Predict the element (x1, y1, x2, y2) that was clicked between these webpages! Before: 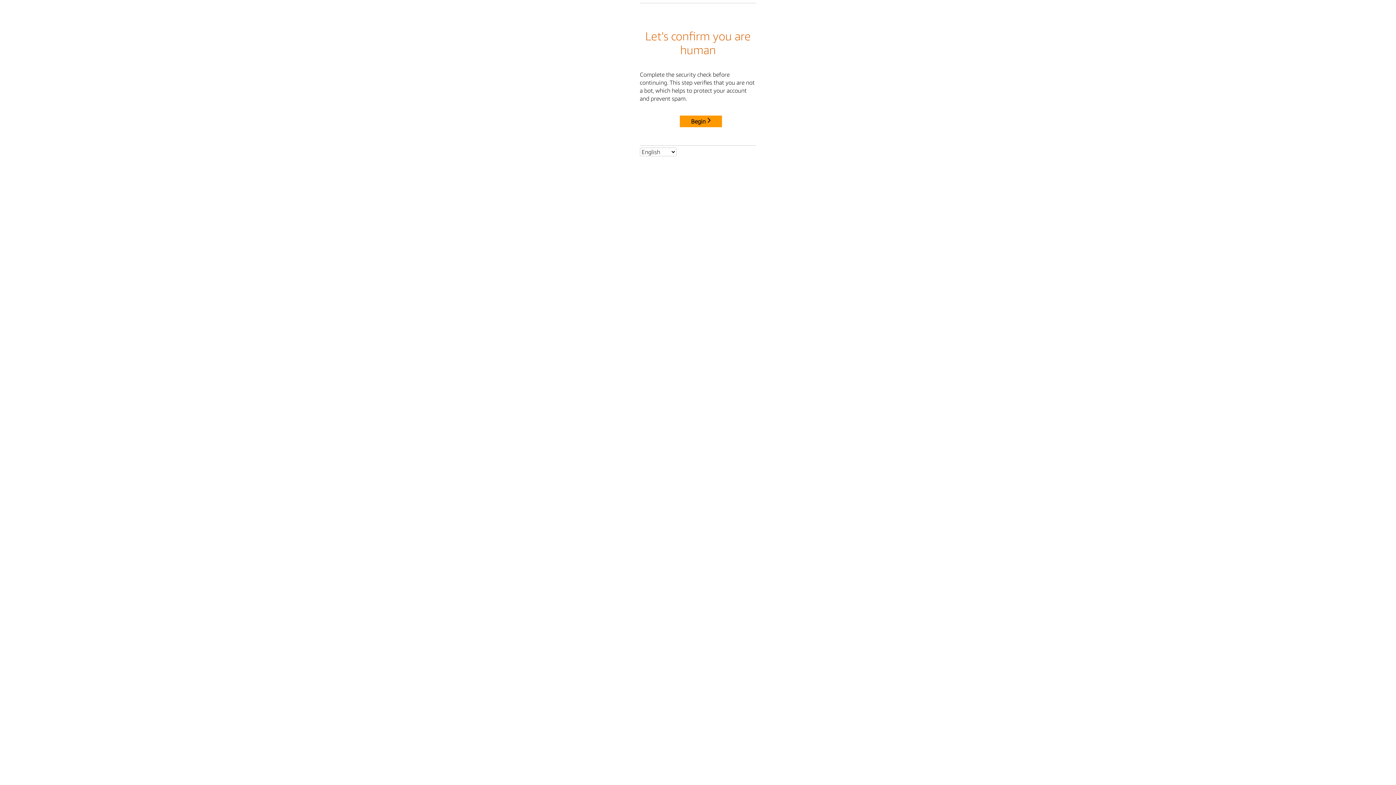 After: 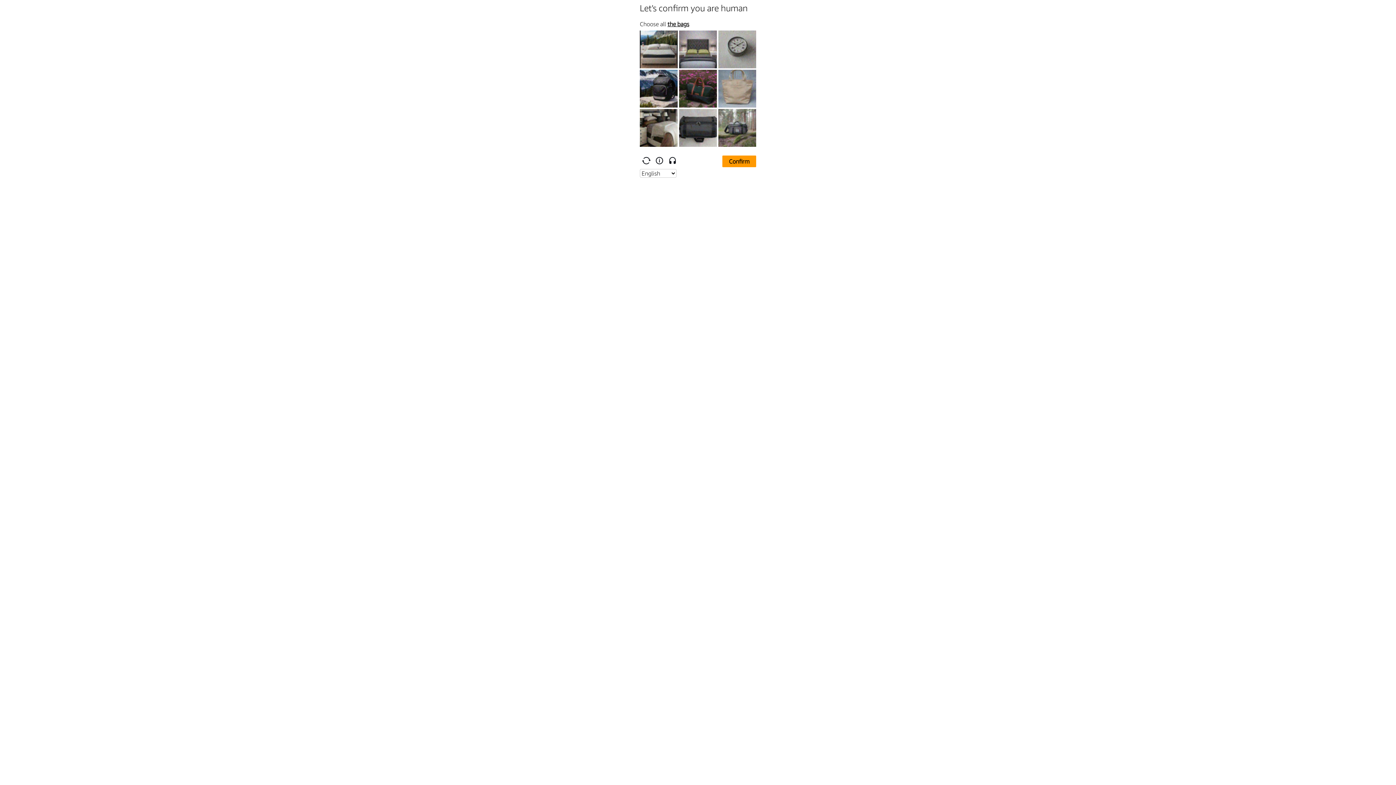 Action: label: Begin bbox: (680, 115, 722, 127)